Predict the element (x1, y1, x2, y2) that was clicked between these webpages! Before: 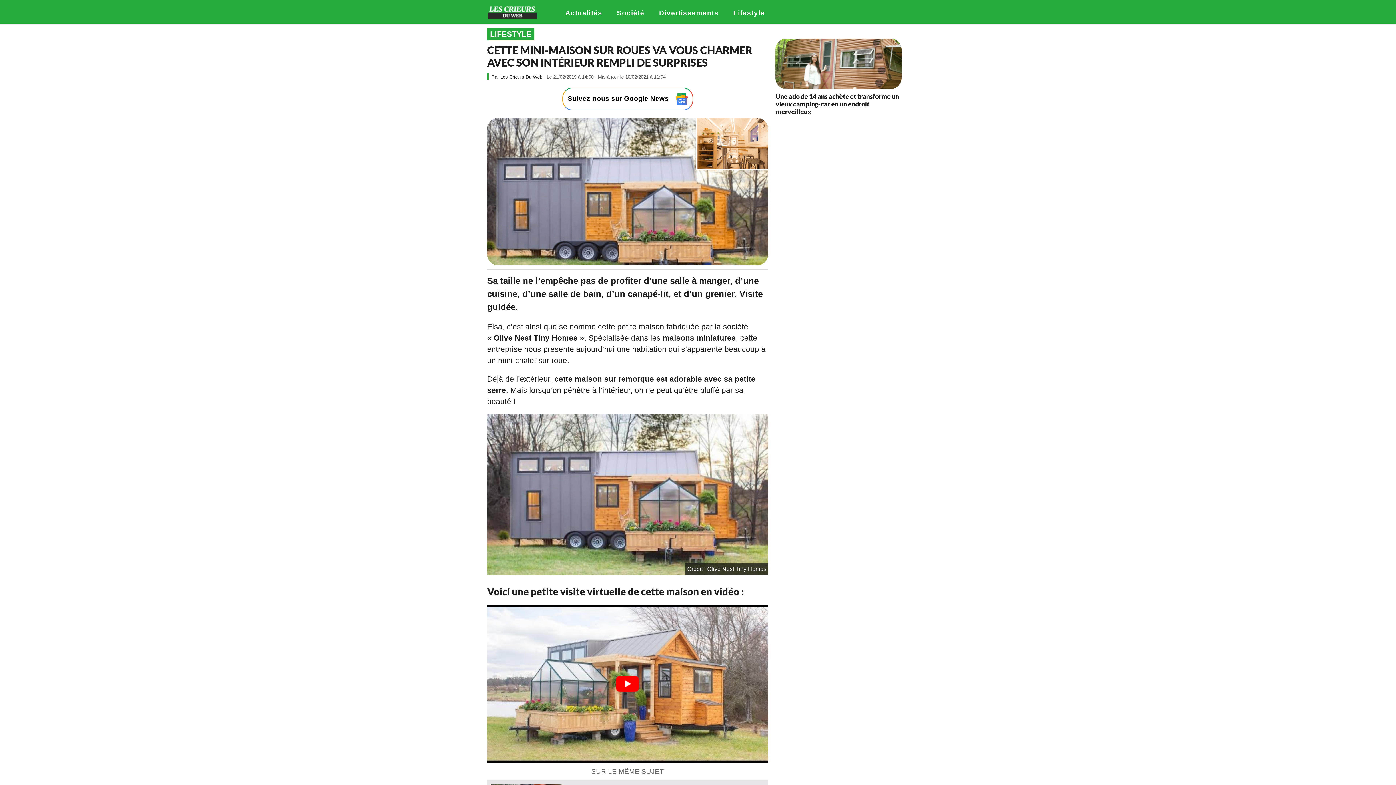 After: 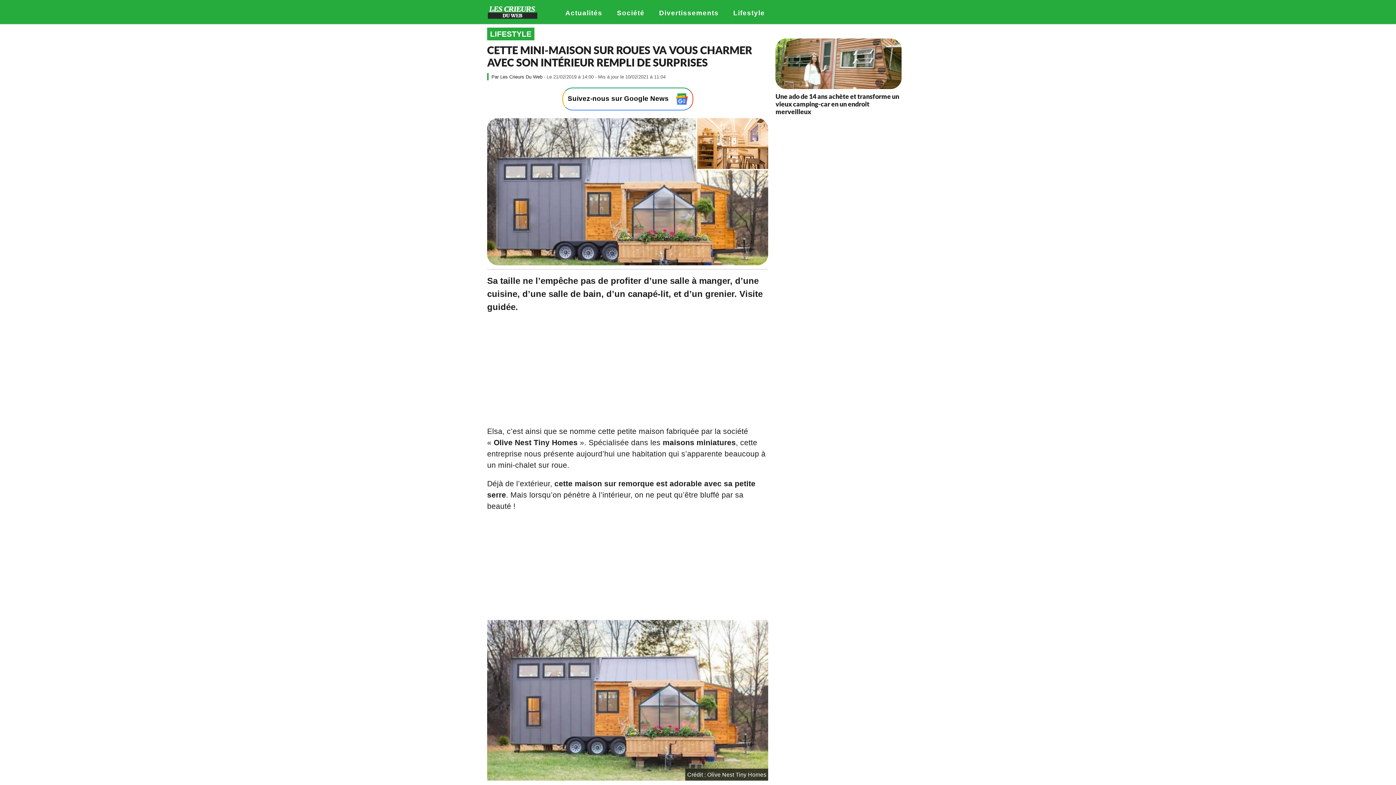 Action: label: play Youtube video bbox: (487, 605, 768, 763)